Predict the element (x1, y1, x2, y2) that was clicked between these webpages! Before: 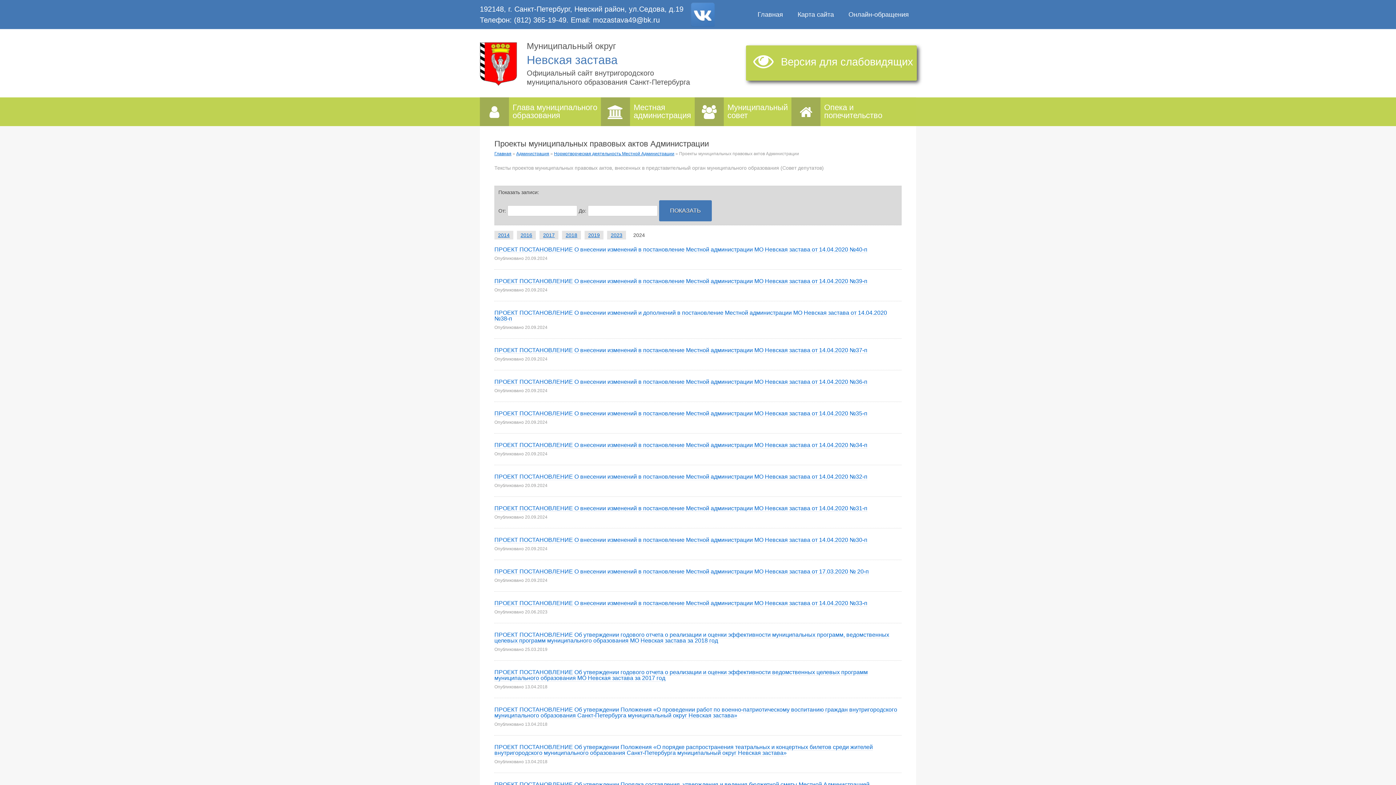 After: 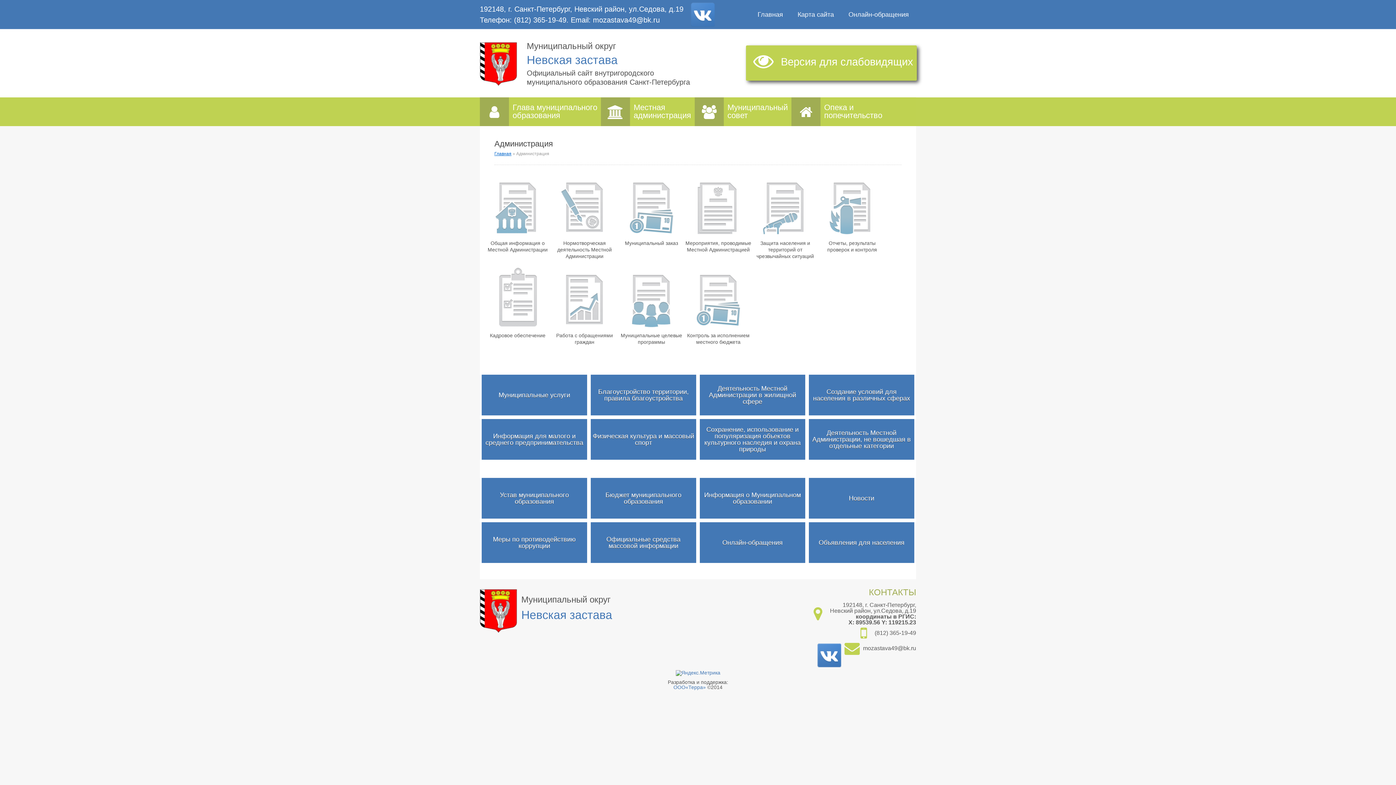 Action: bbox: (516, 151, 549, 156) label: Администрация